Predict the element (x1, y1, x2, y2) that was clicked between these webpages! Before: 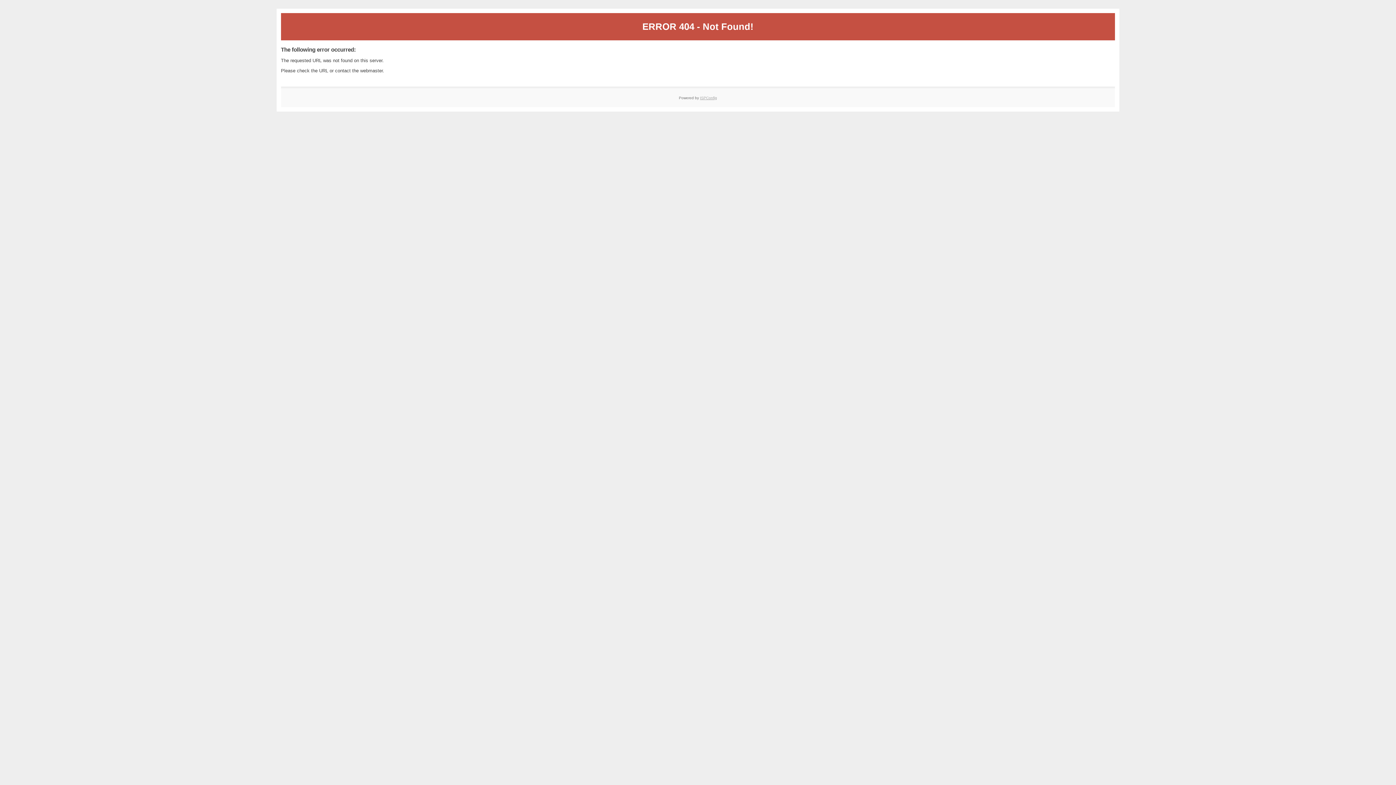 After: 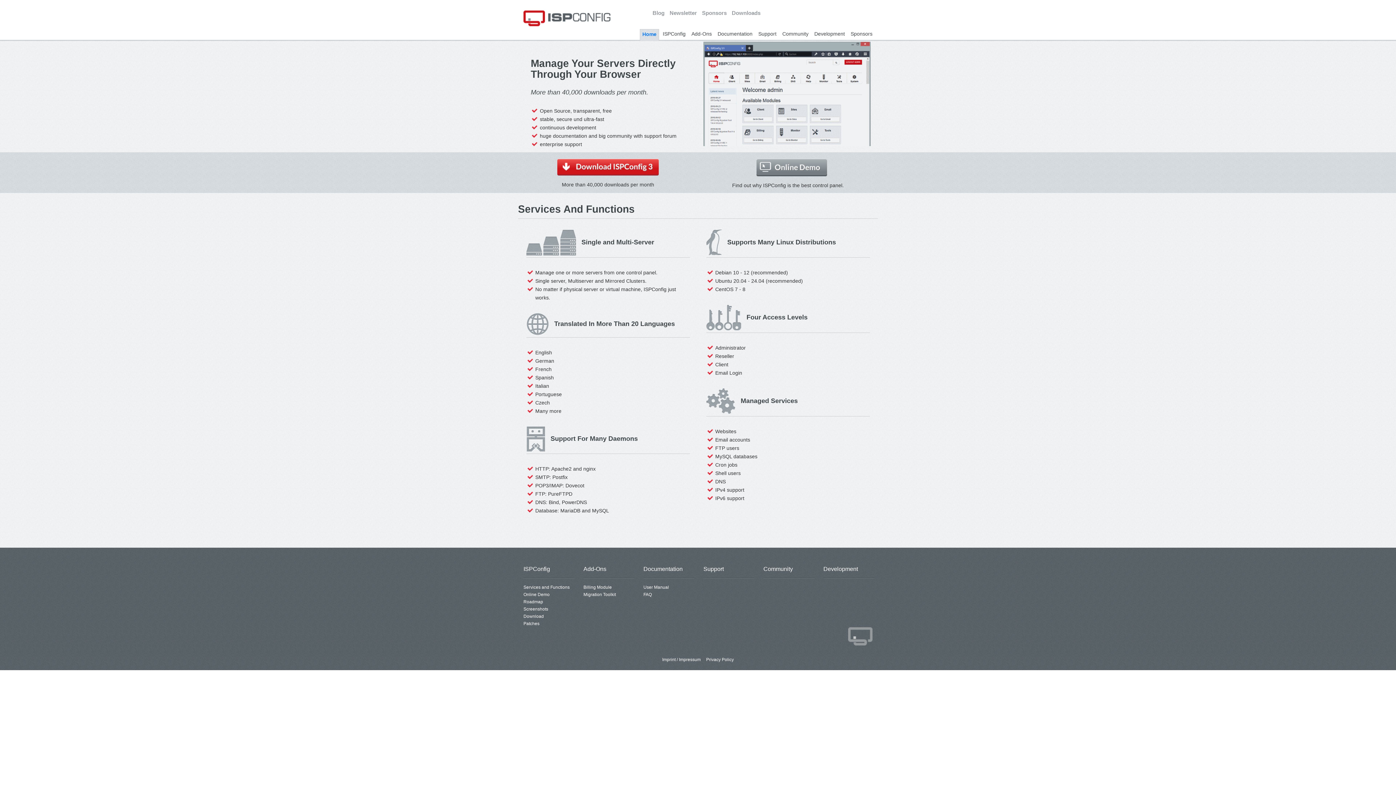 Action: label: ISPConfig bbox: (700, 95, 717, 99)